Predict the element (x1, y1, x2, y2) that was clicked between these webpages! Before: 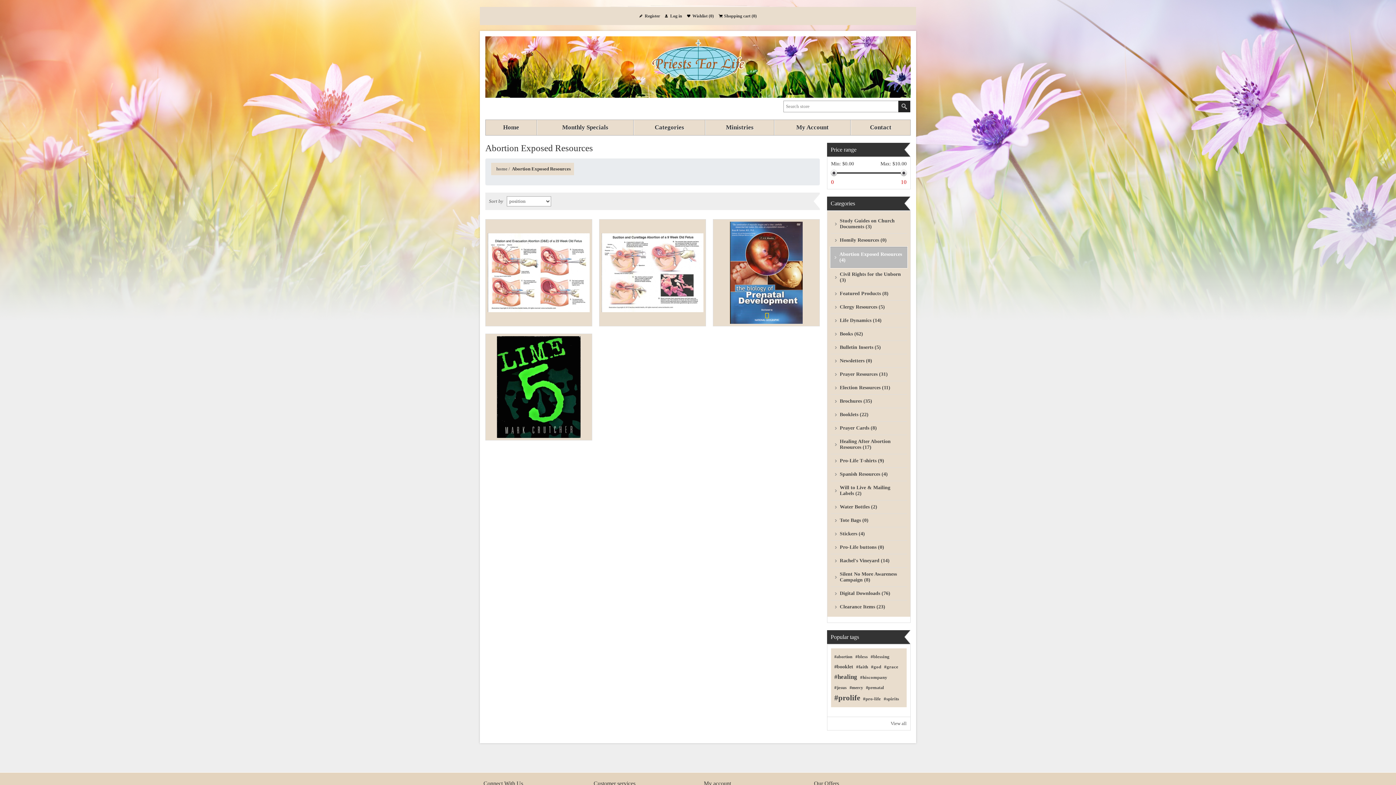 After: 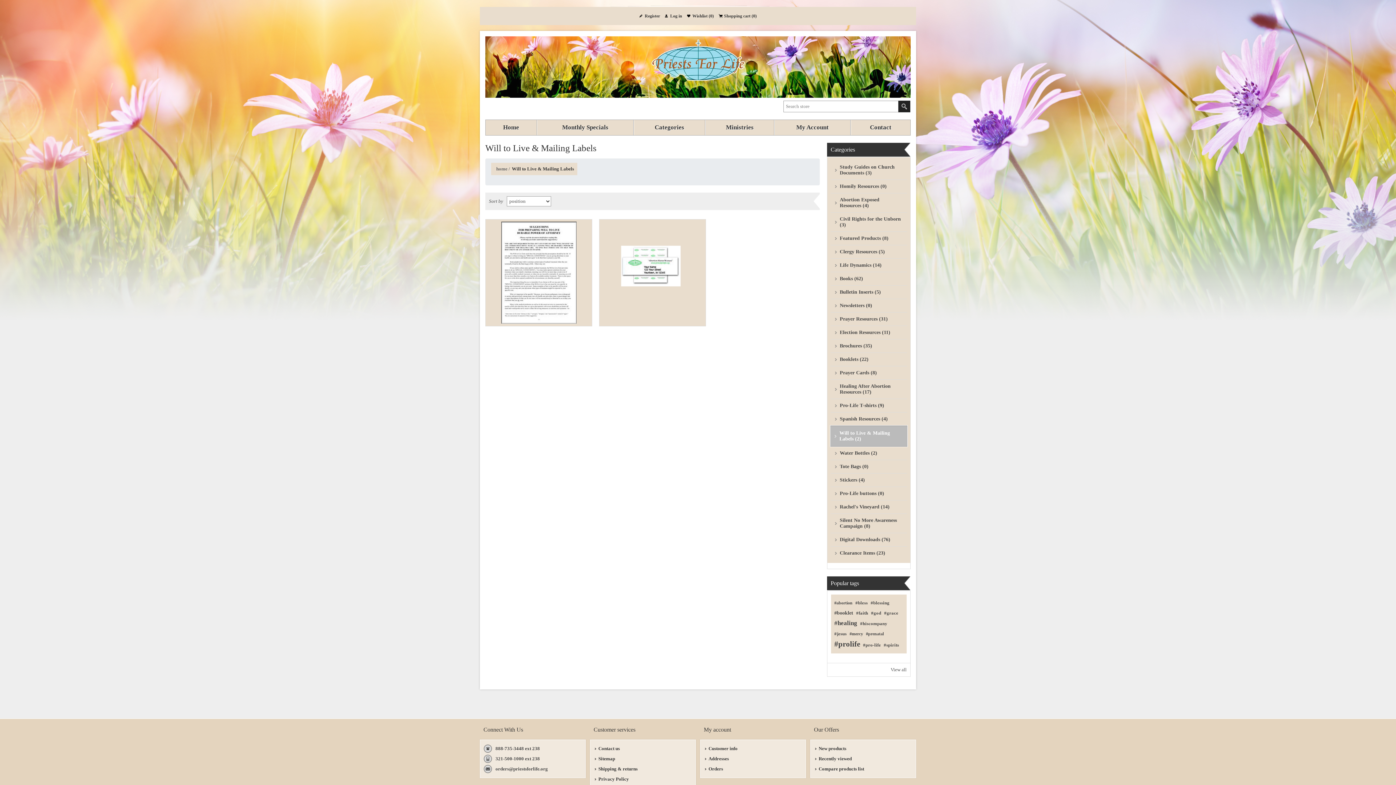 Action: label: Will to Live & Mailing Labels (2) bbox: (830, 481, 907, 500)